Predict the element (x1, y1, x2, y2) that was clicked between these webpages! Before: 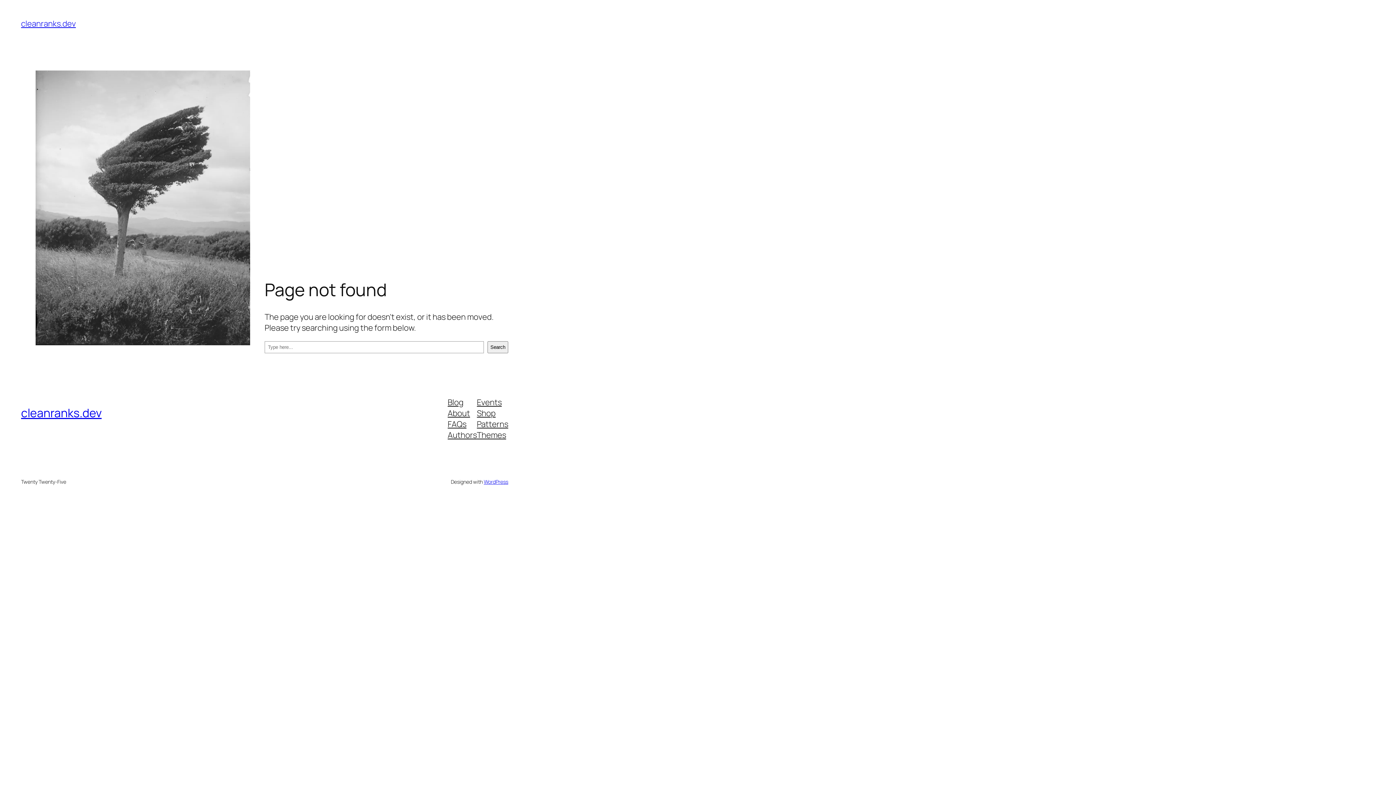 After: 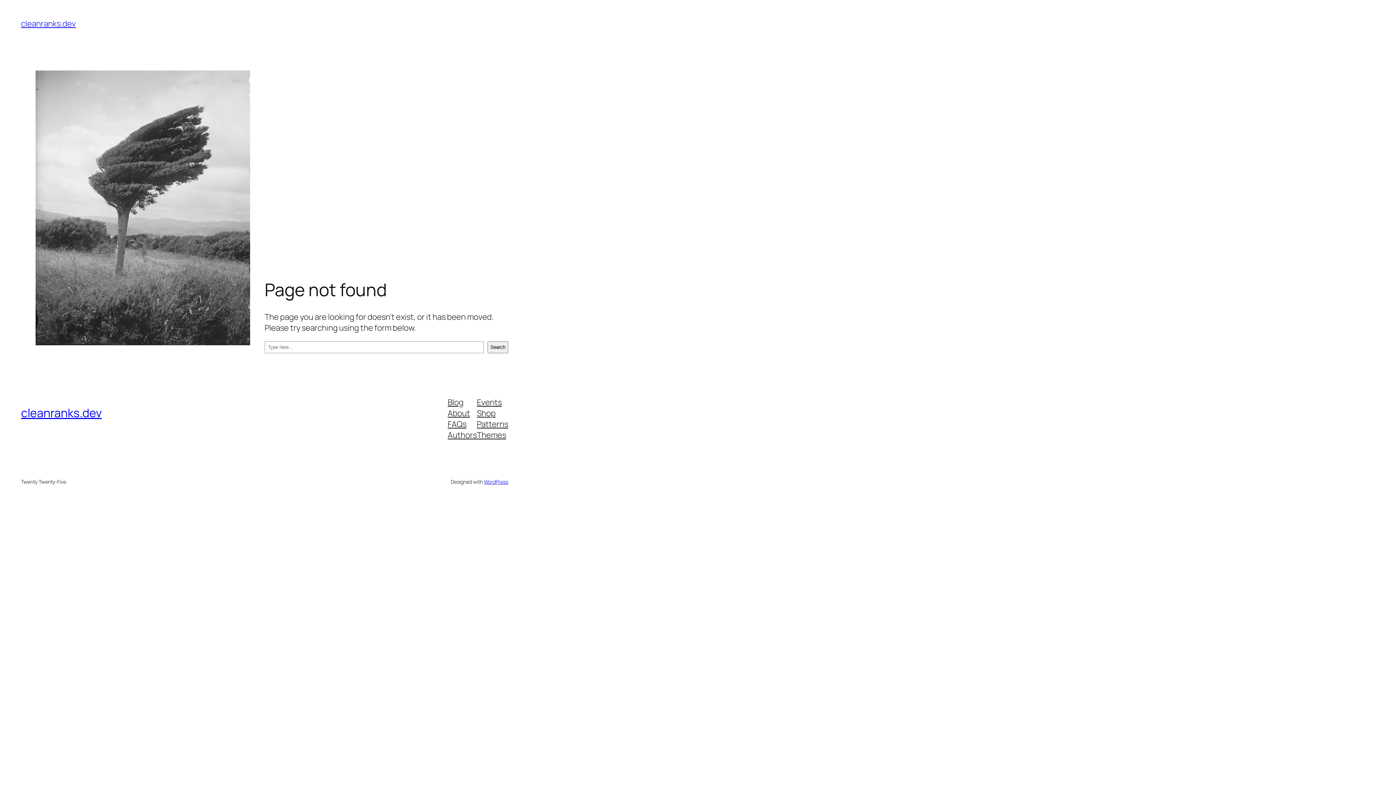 Action: bbox: (477, 407, 495, 418) label: Shop